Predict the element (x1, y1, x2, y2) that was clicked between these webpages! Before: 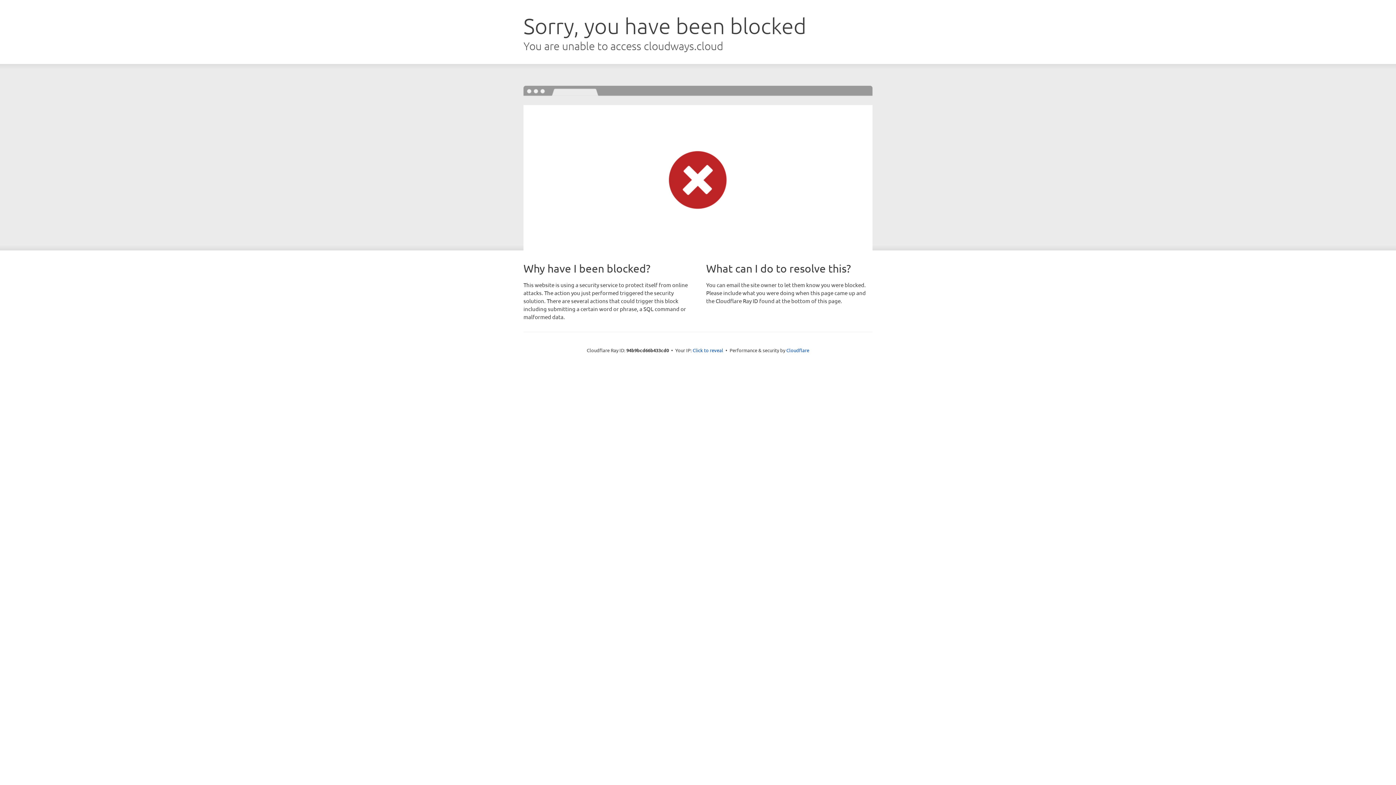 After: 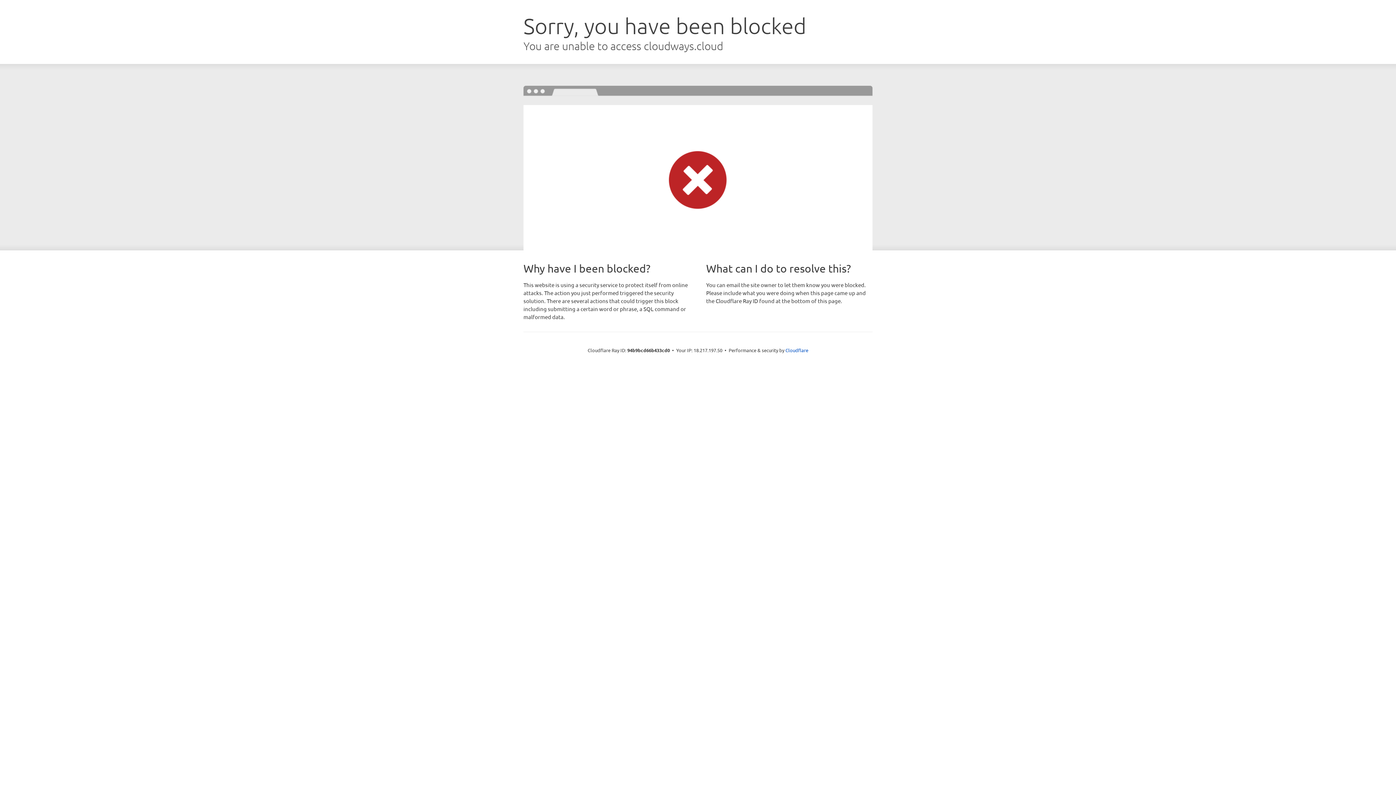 Action: label: Click to reveal bbox: (692, 346, 723, 353)